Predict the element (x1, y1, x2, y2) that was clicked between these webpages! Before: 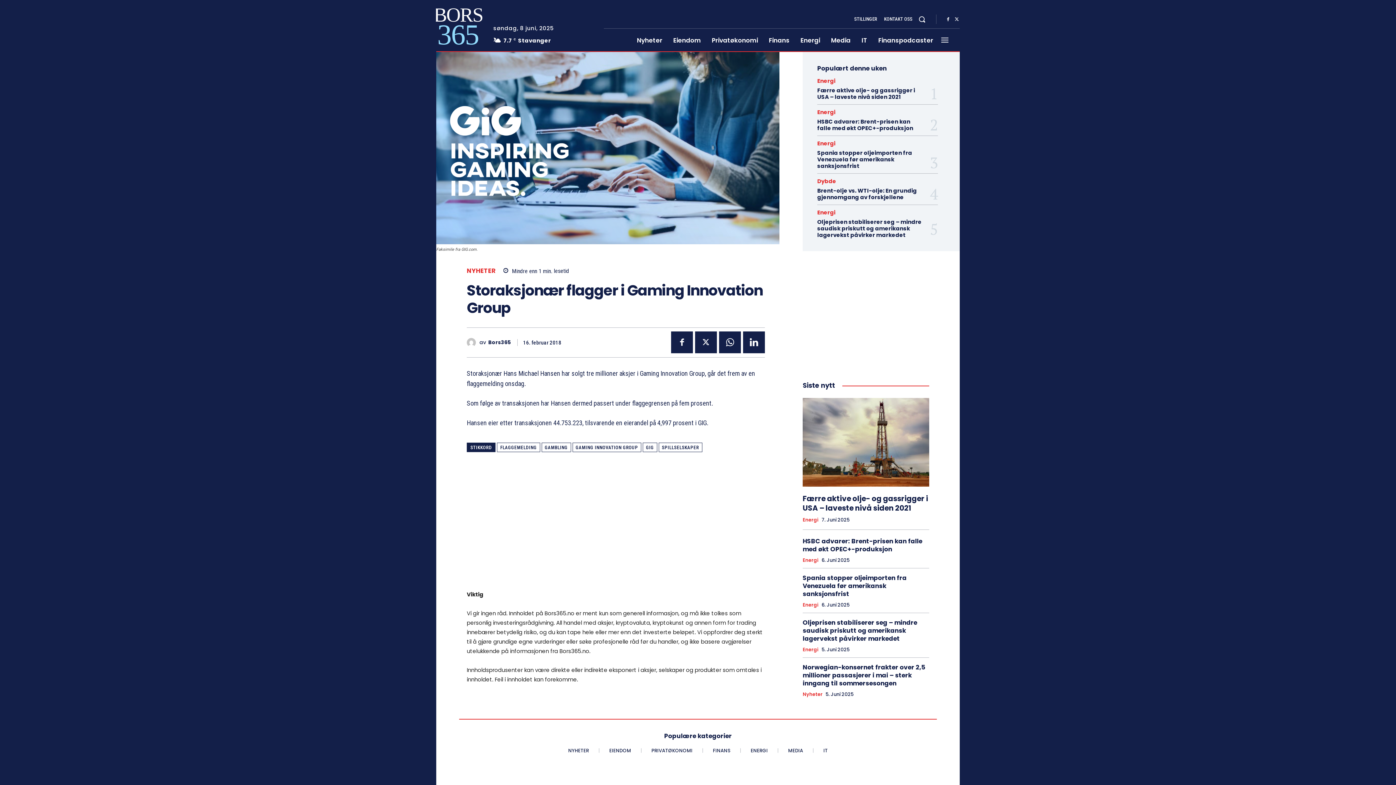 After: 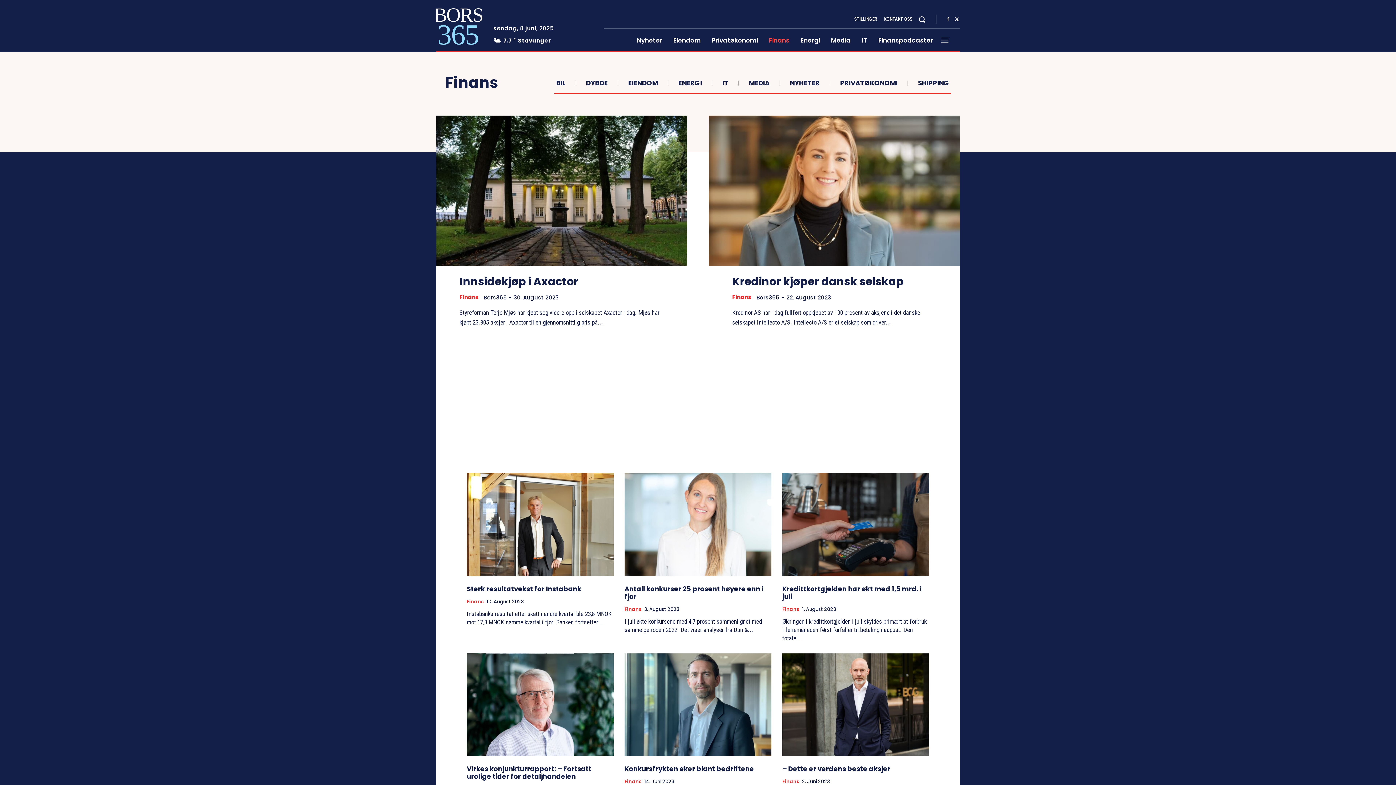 Action: bbox: (713, 745, 730, 756) label: FINANS